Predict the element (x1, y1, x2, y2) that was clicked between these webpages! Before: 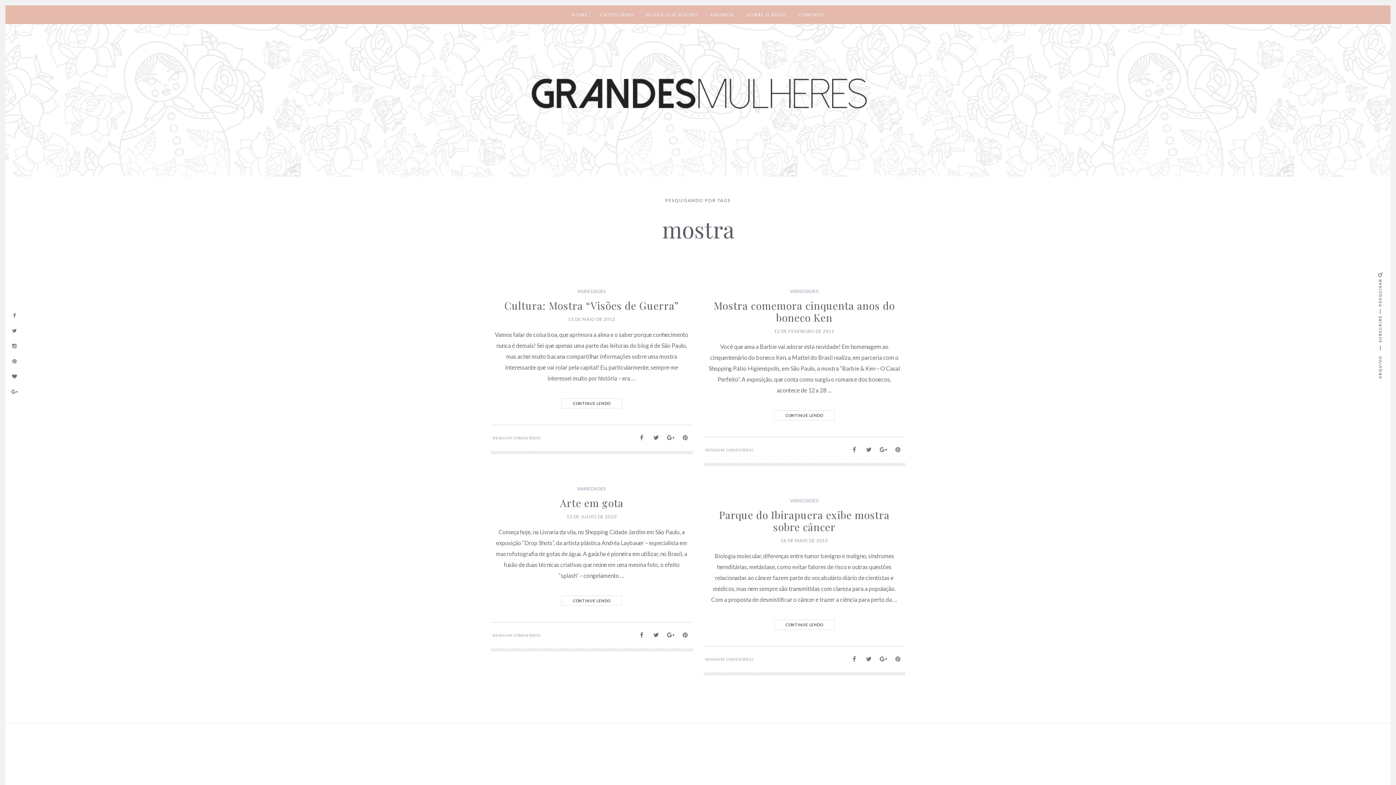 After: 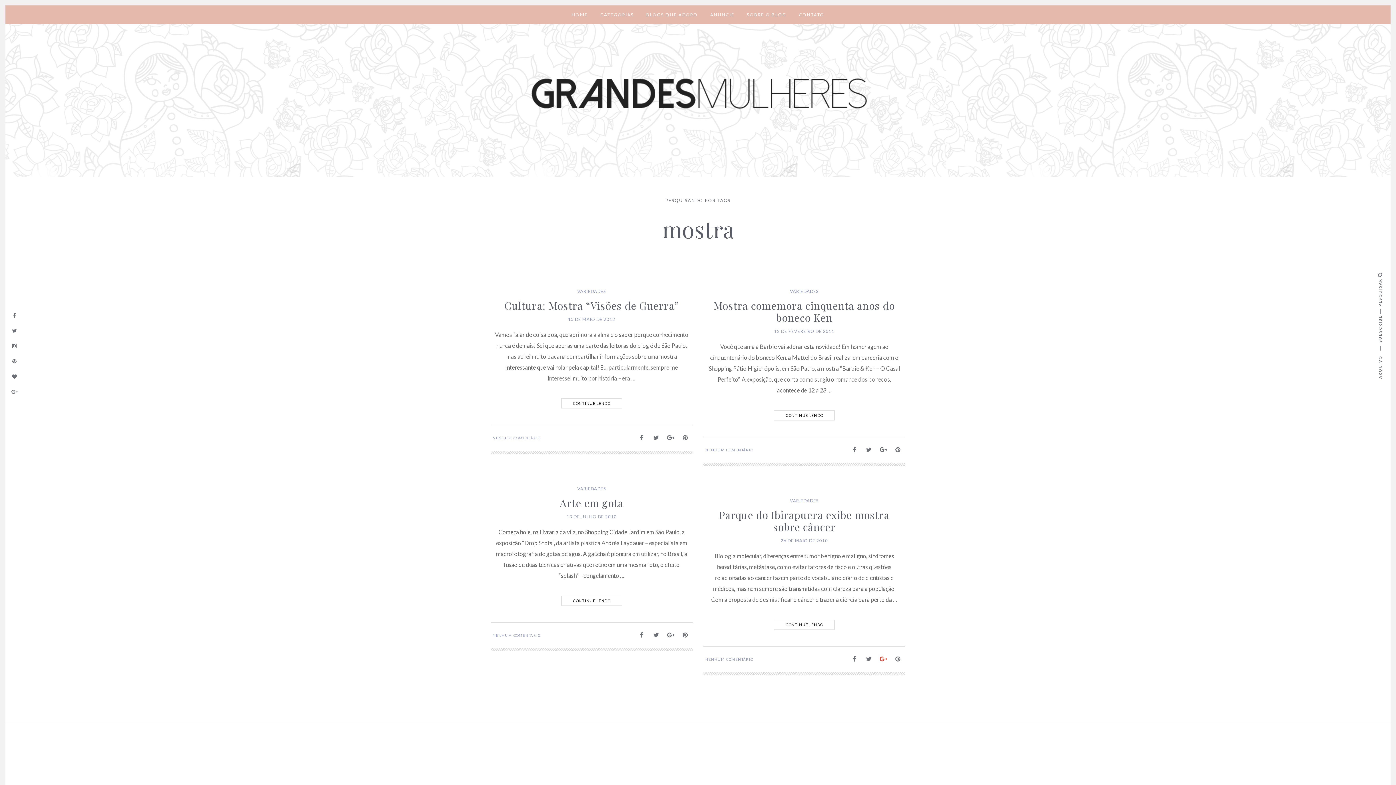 Action: bbox: (880, 656, 887, 663)